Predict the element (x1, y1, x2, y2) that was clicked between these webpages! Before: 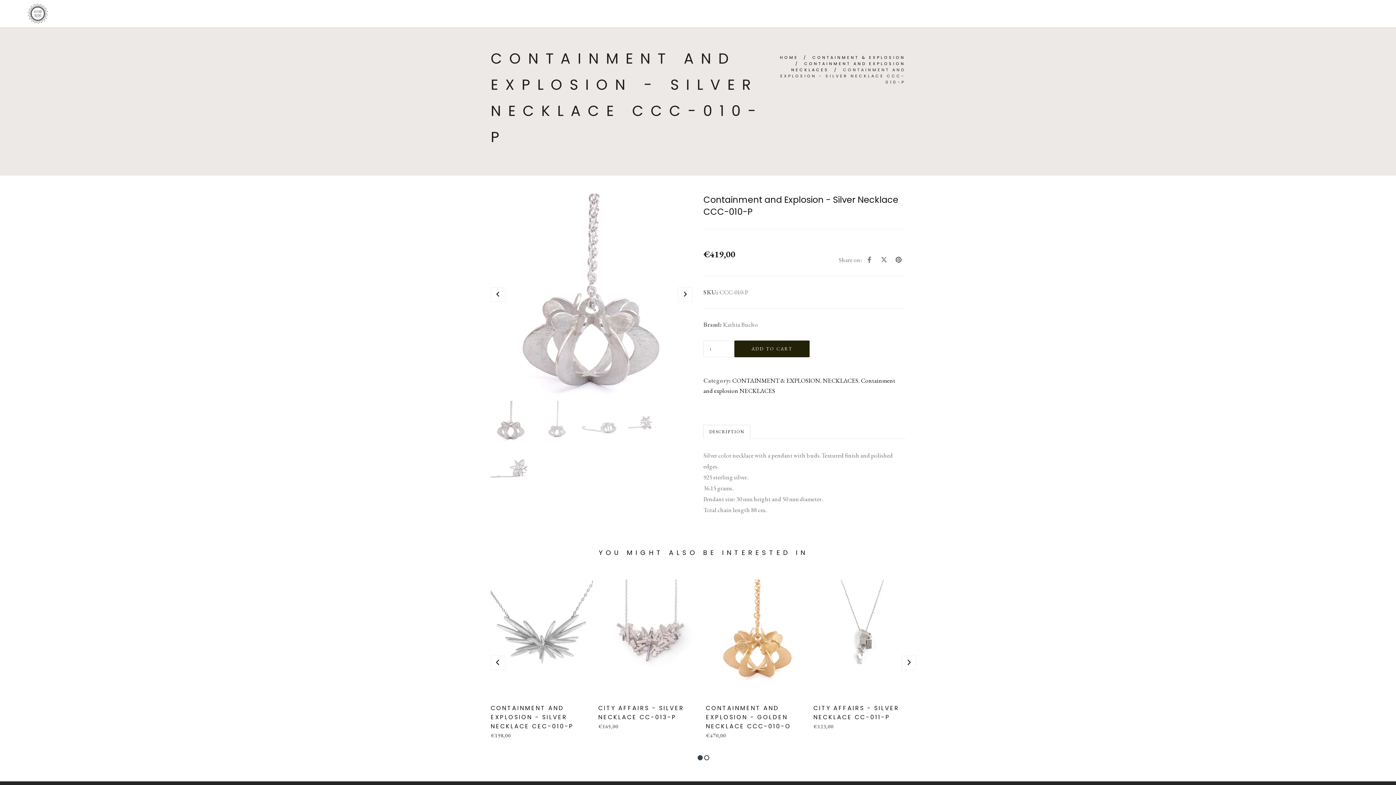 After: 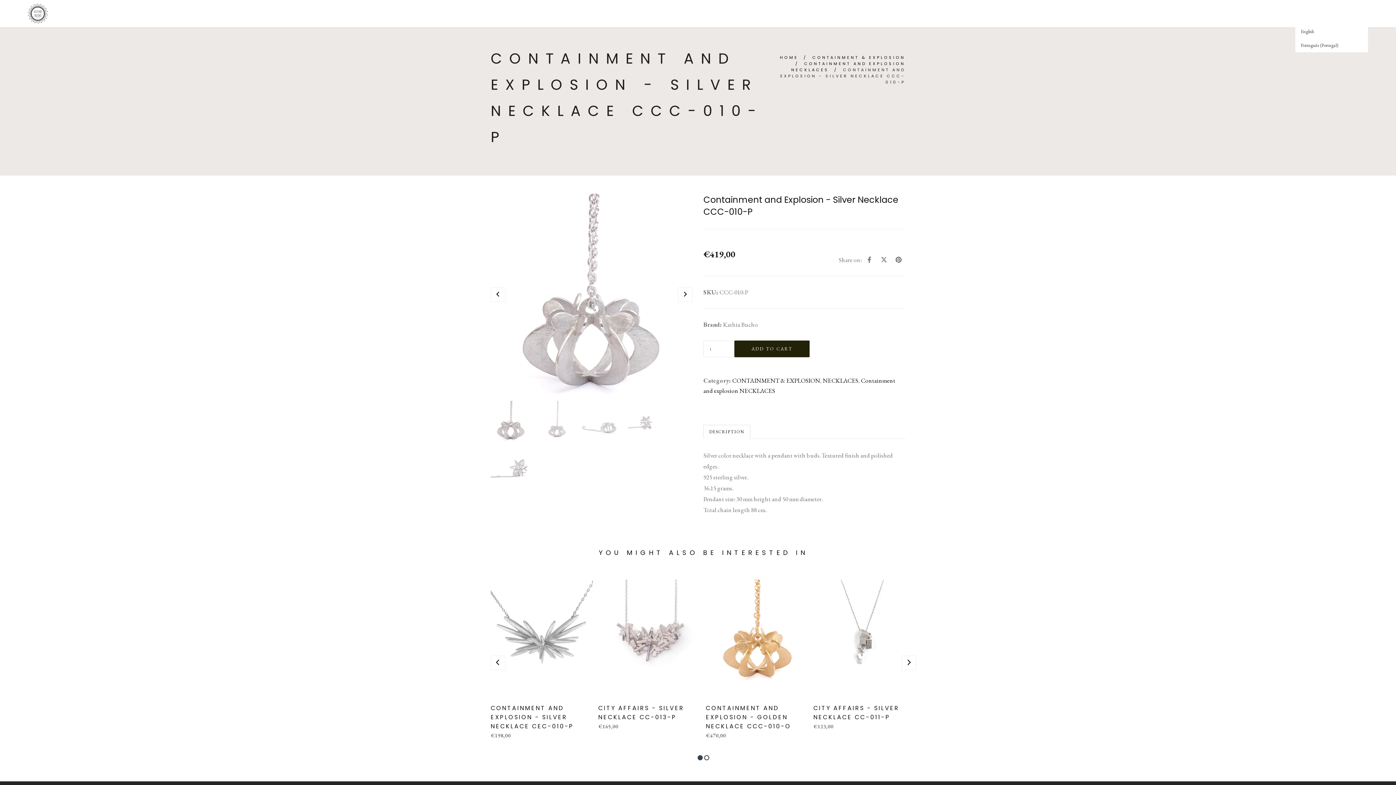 Action: bbox: (1343, 3, 1368, 21) label: ENGLISH